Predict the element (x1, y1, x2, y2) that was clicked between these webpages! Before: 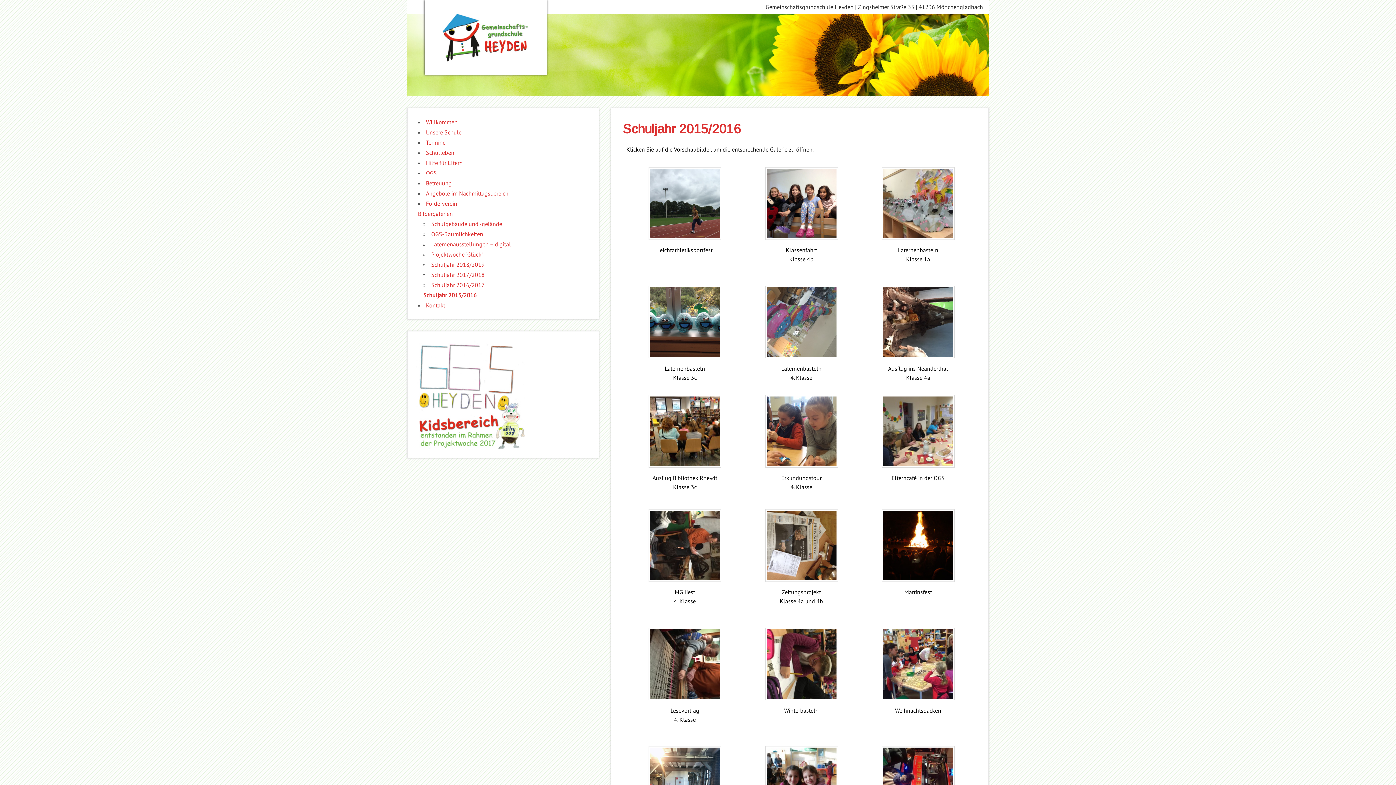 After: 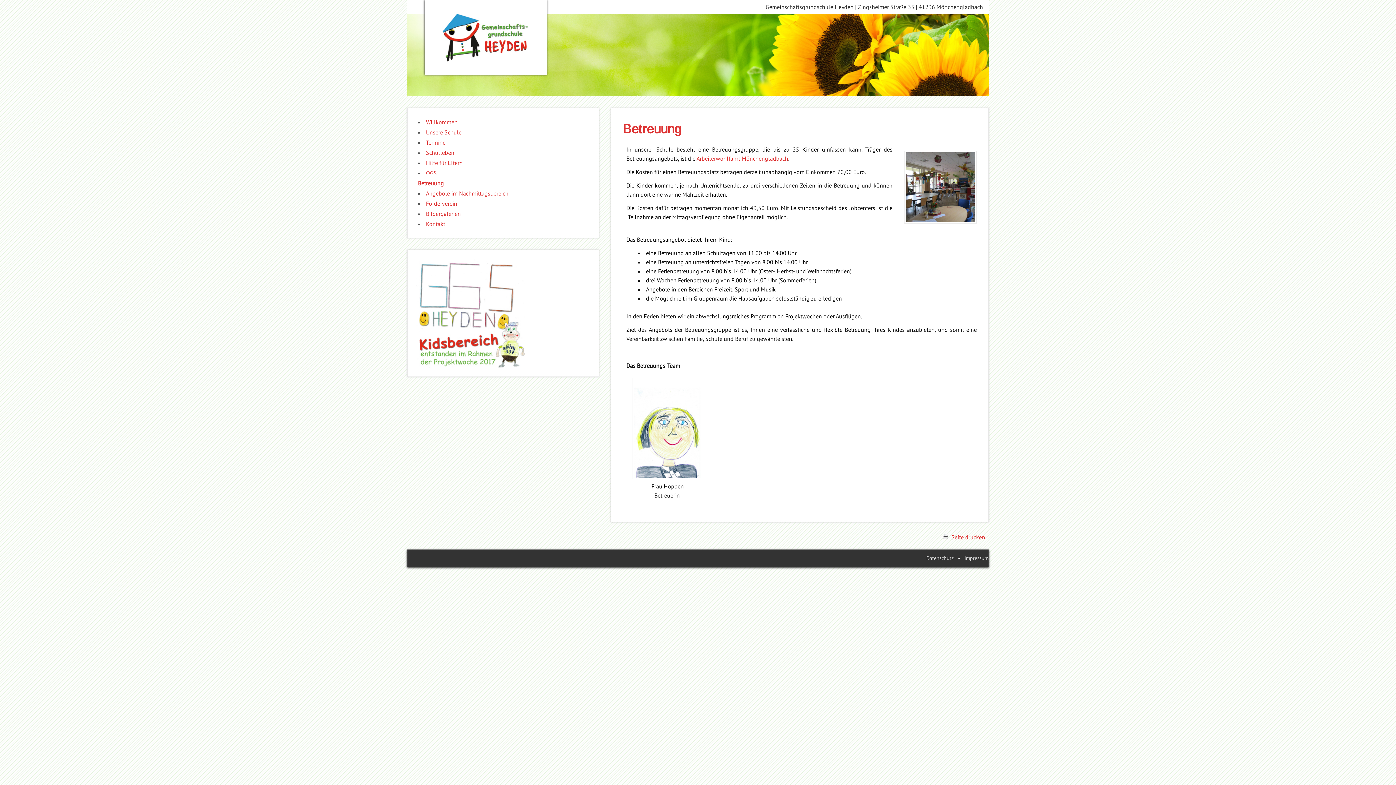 Action: bbox: (426, 179, 451, 187) label: Betreuung